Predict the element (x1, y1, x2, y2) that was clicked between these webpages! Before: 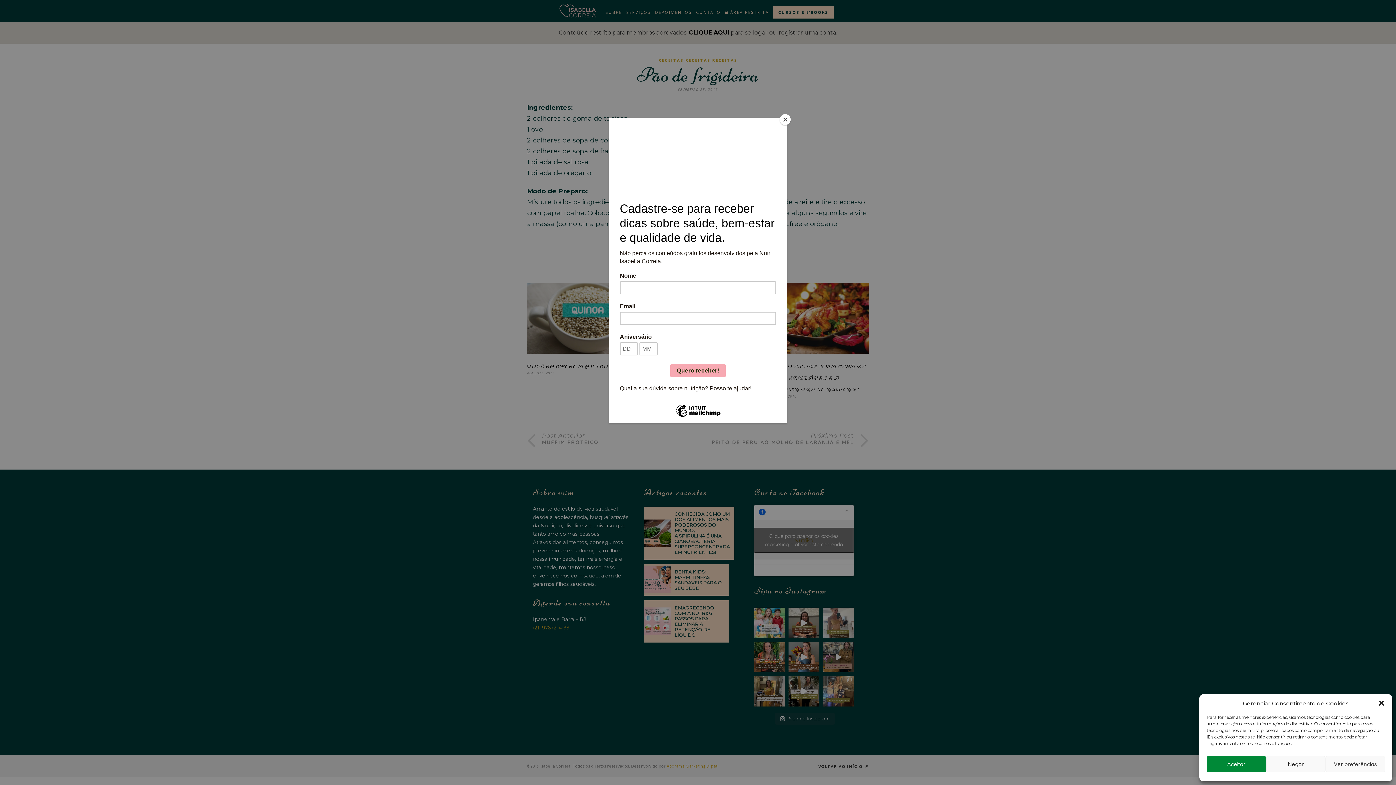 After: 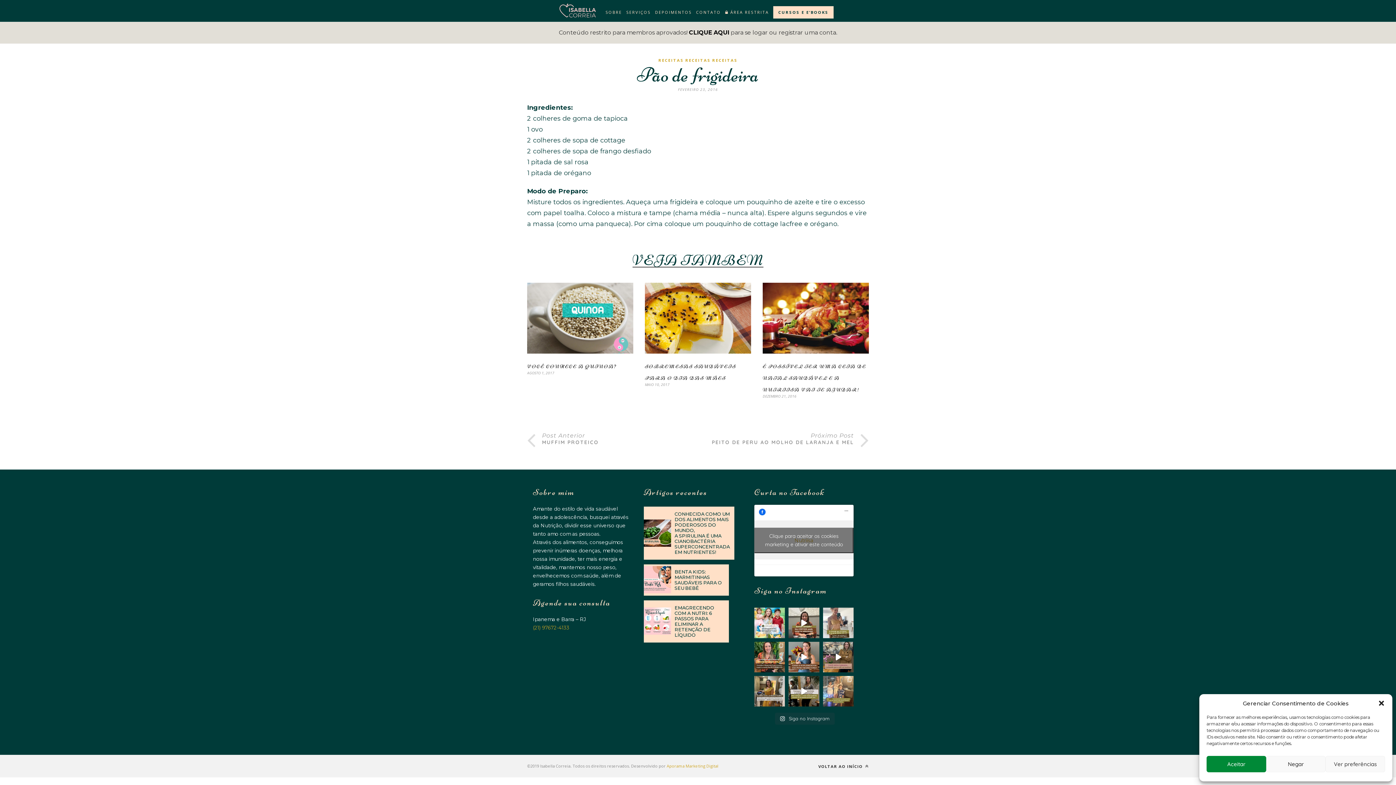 Action: bbox: (780, 114, 790, 125) label: Close